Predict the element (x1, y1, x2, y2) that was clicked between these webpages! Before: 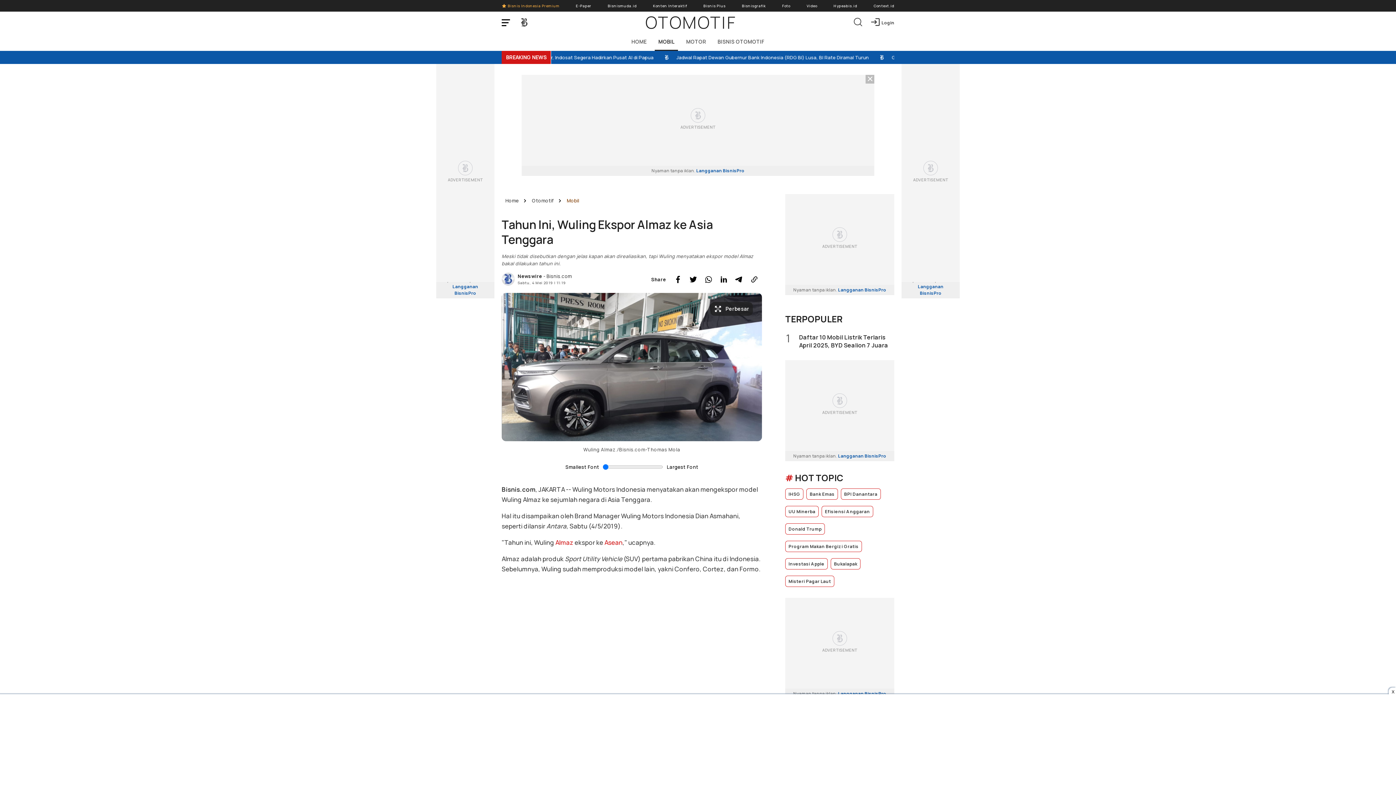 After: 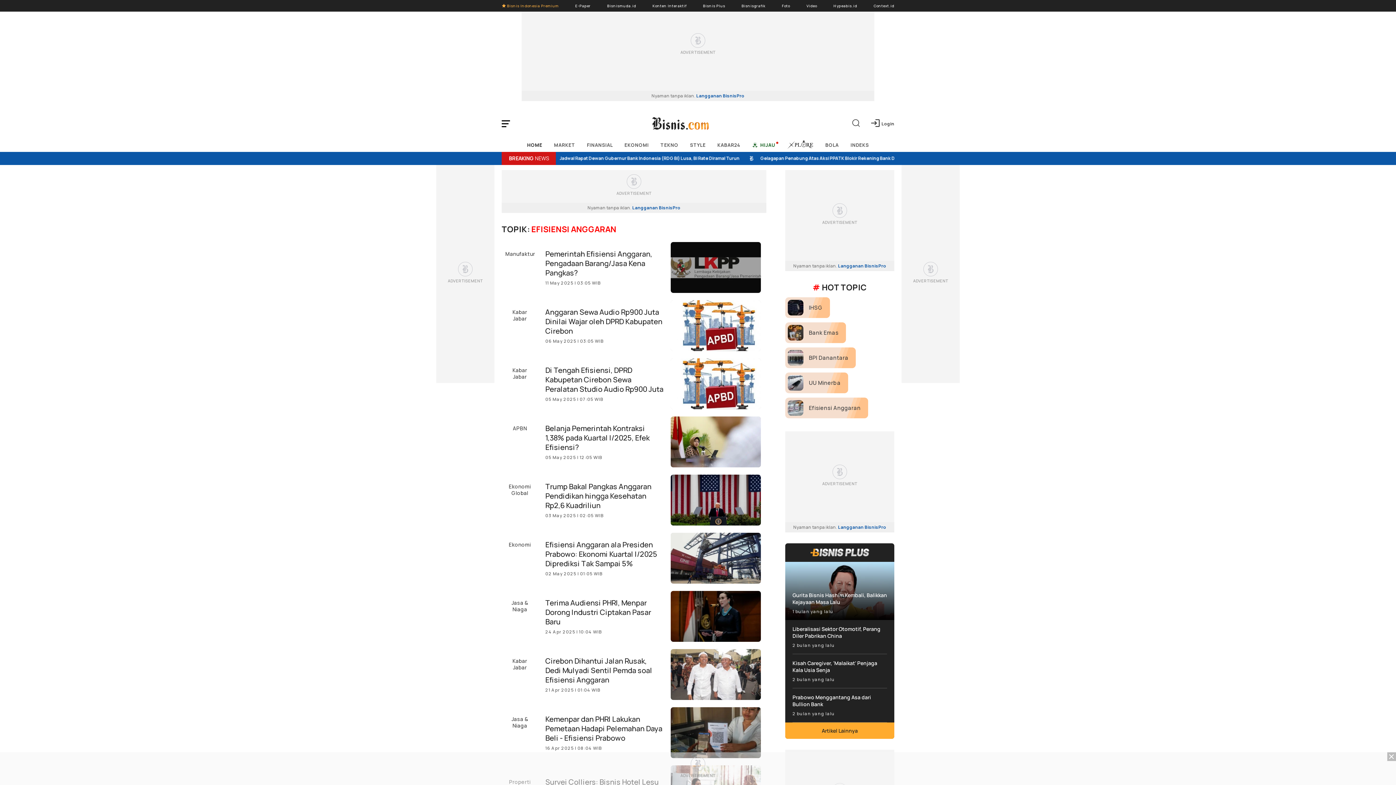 Action: bbox: (821, 506, 873, 517) label: Efisiensi Anggaran